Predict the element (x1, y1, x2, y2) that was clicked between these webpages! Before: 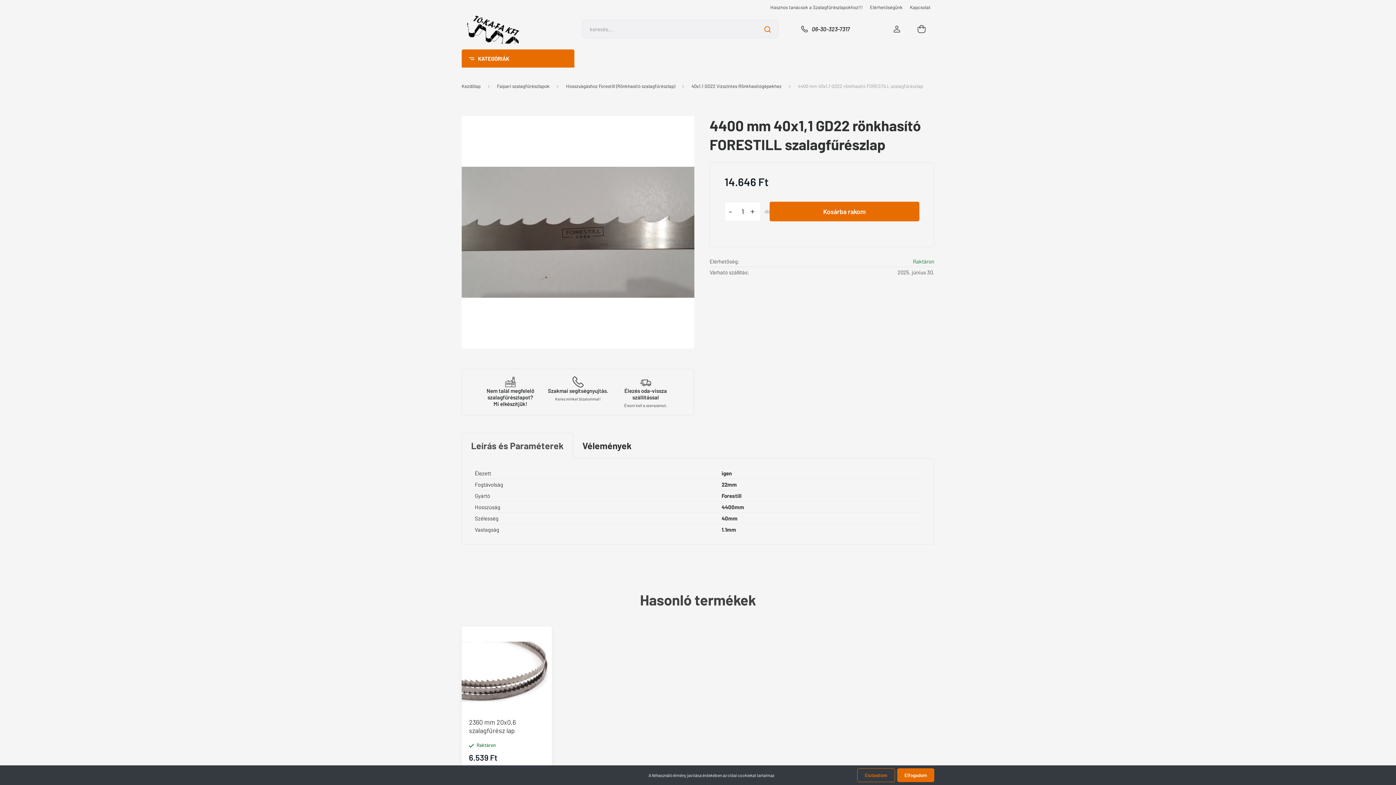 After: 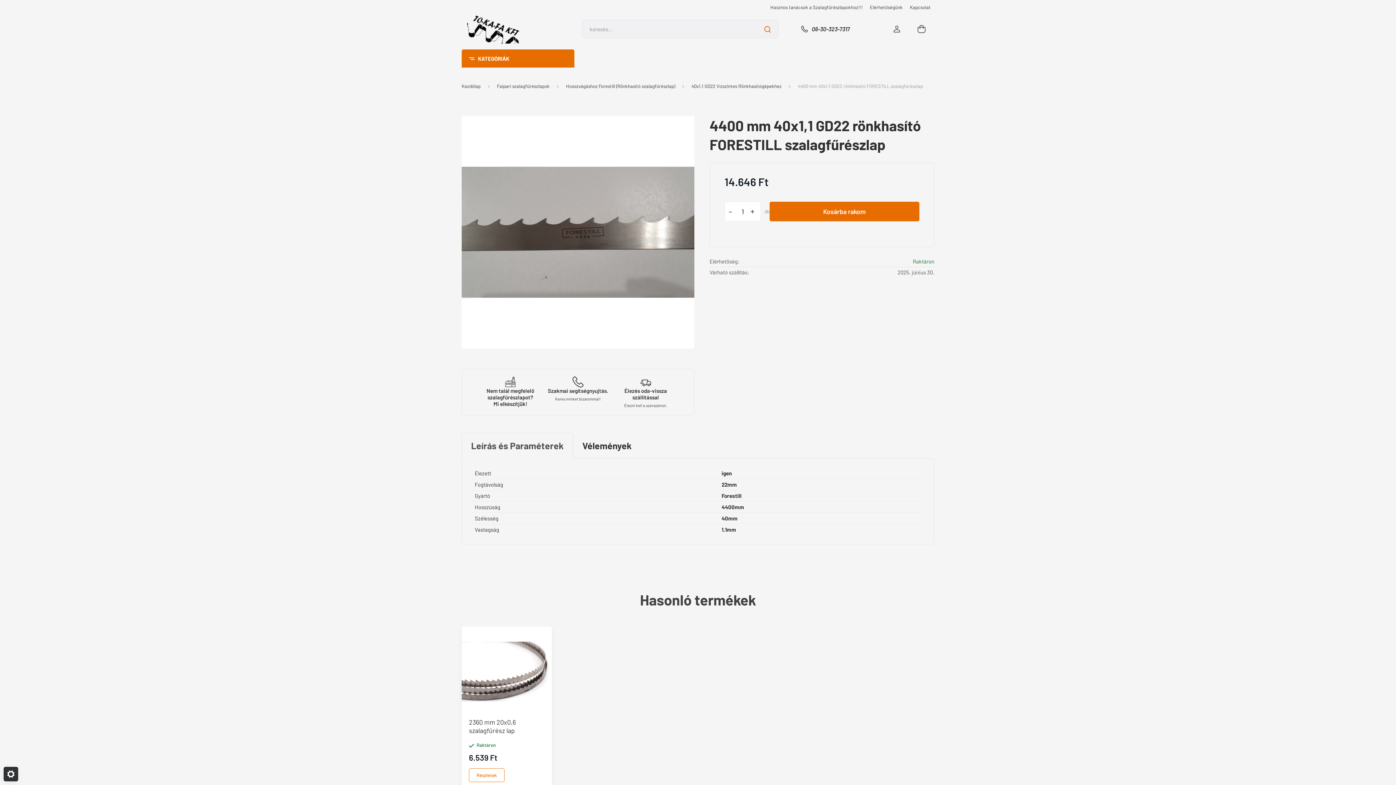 Action: bbox: (897, 768, 934, 782) label: Elfogadom